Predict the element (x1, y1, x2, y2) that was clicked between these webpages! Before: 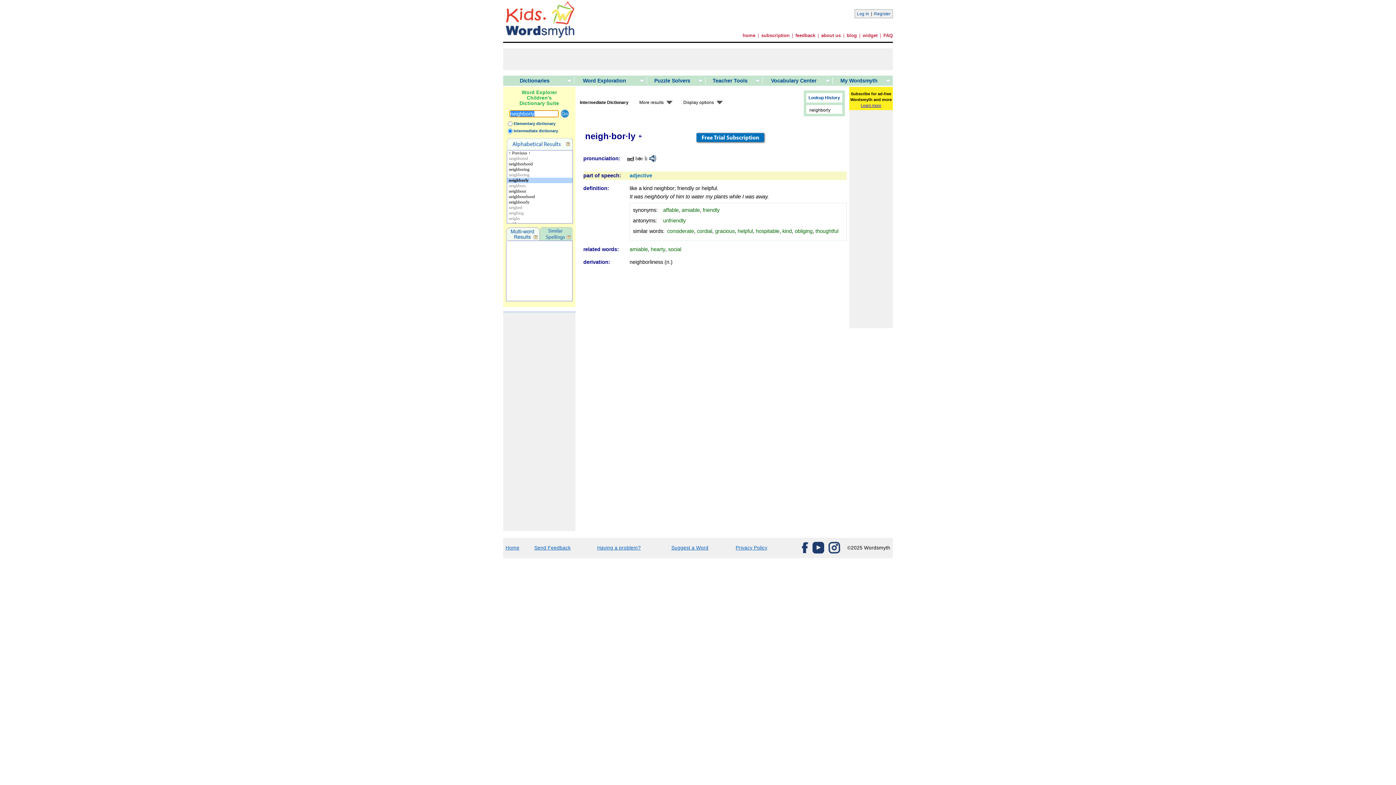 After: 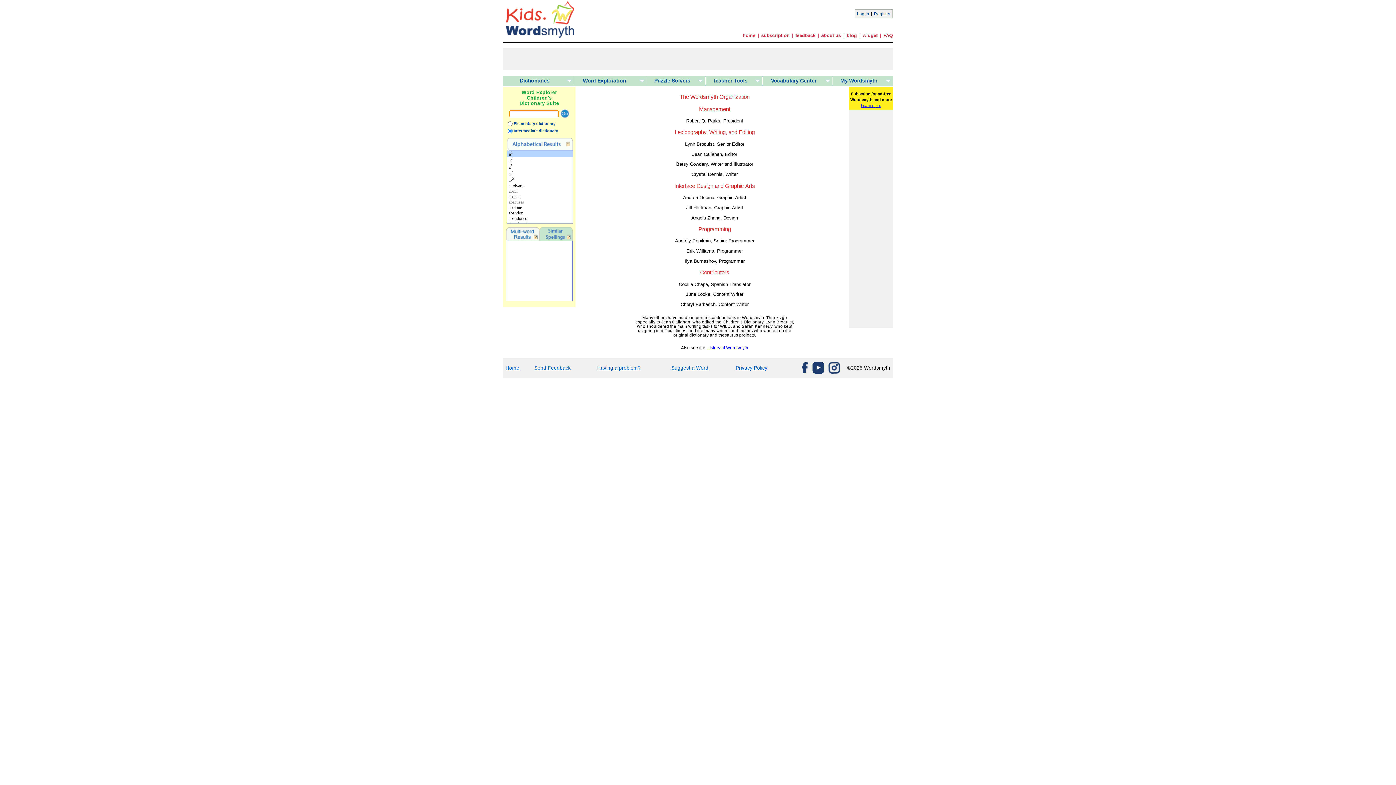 Action: label: about us bbox: (821, 32, 841, 38)